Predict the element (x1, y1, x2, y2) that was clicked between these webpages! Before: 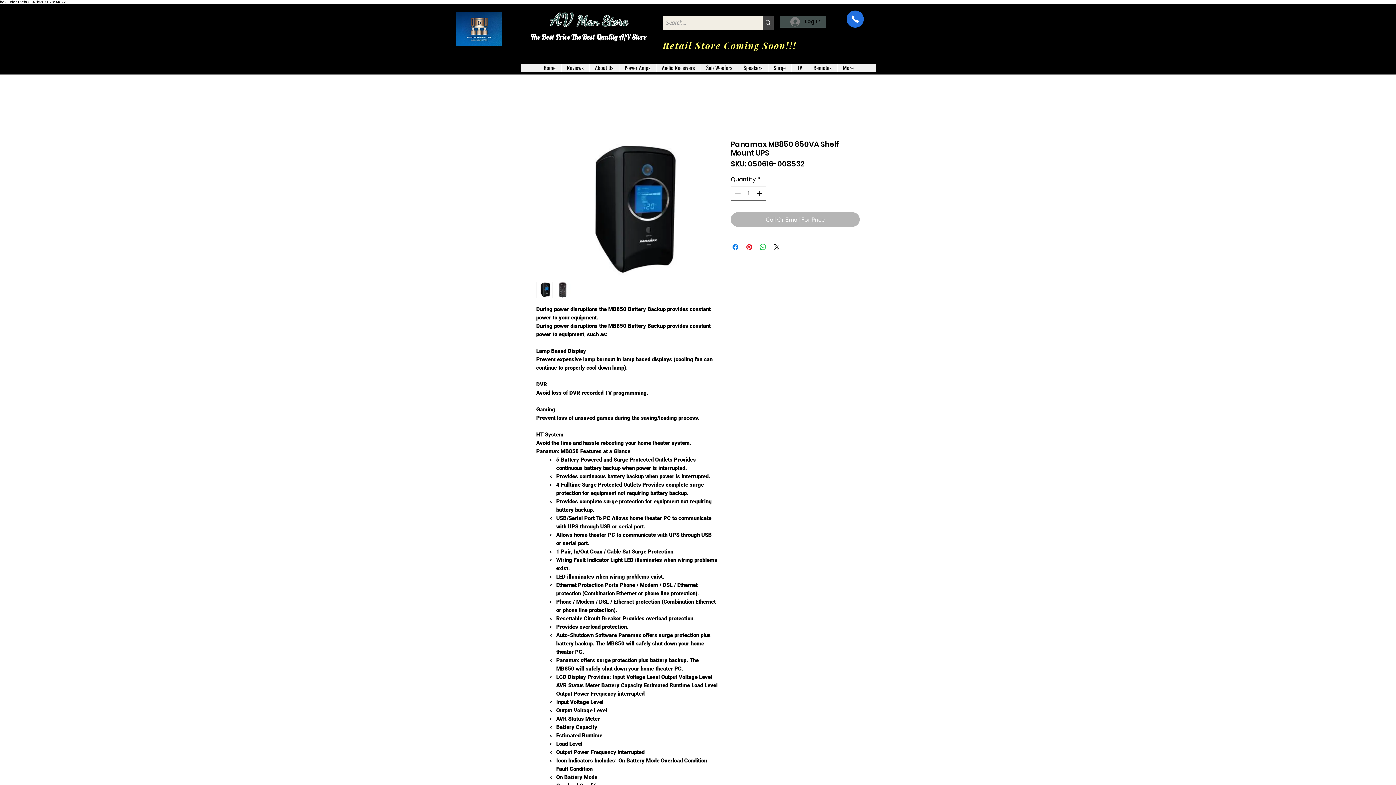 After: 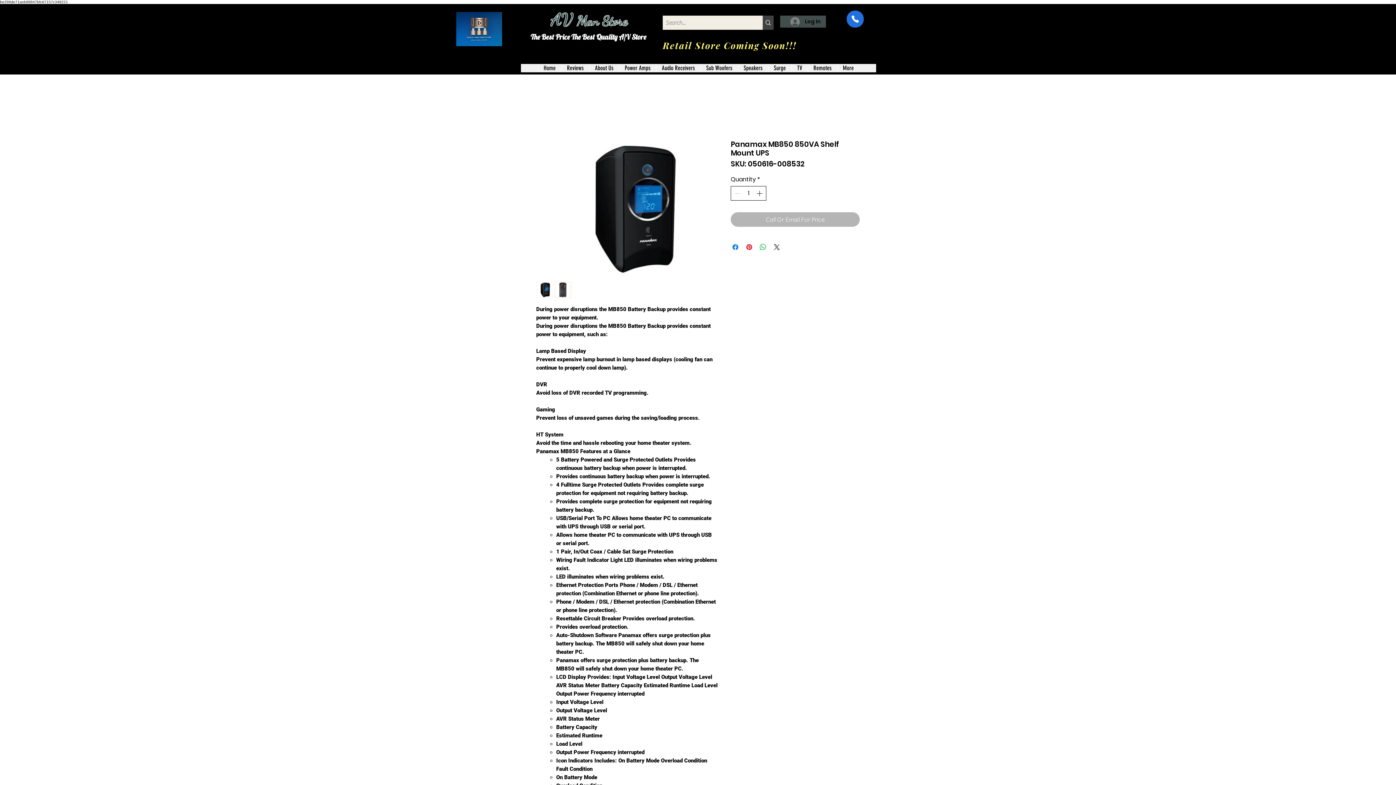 Action: bbox: (755, 186, 765, 200) label: Increment